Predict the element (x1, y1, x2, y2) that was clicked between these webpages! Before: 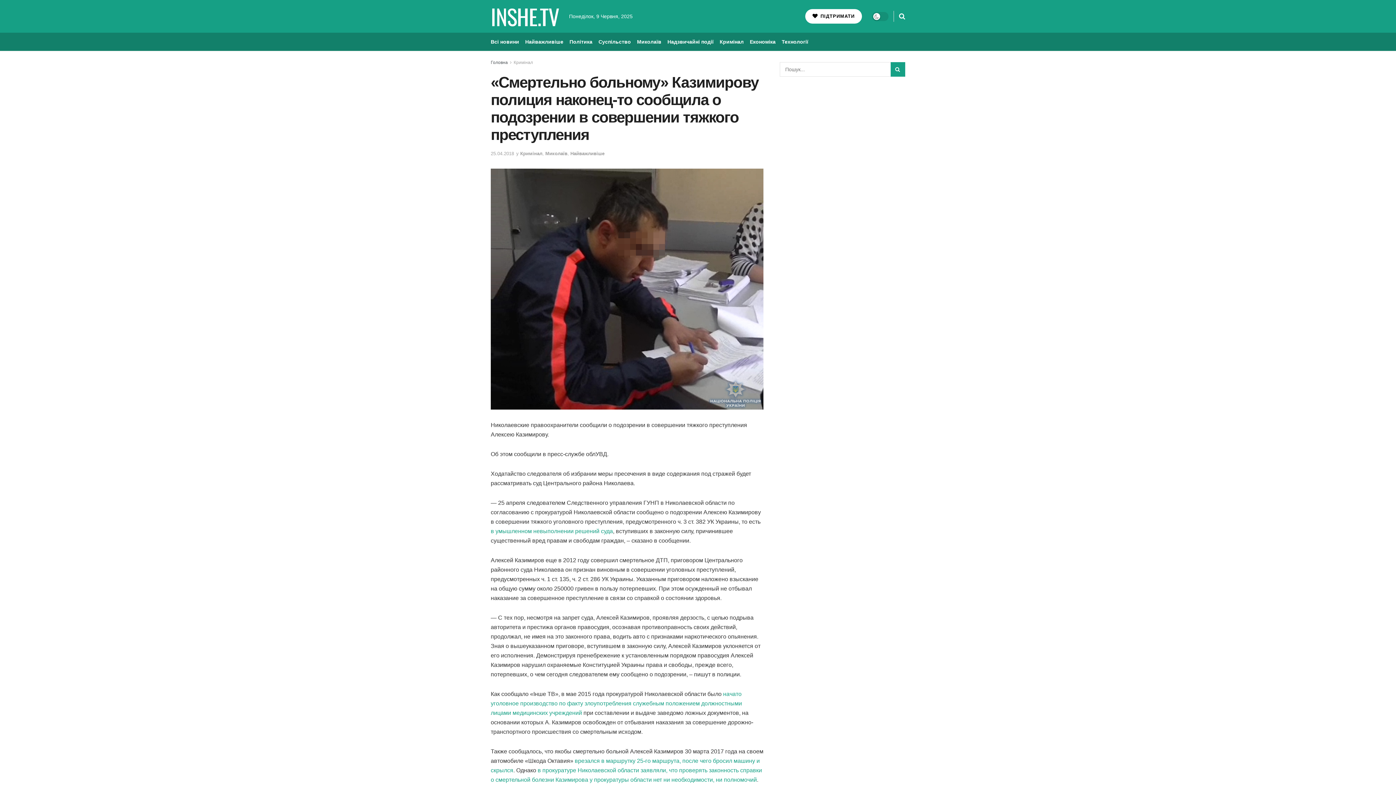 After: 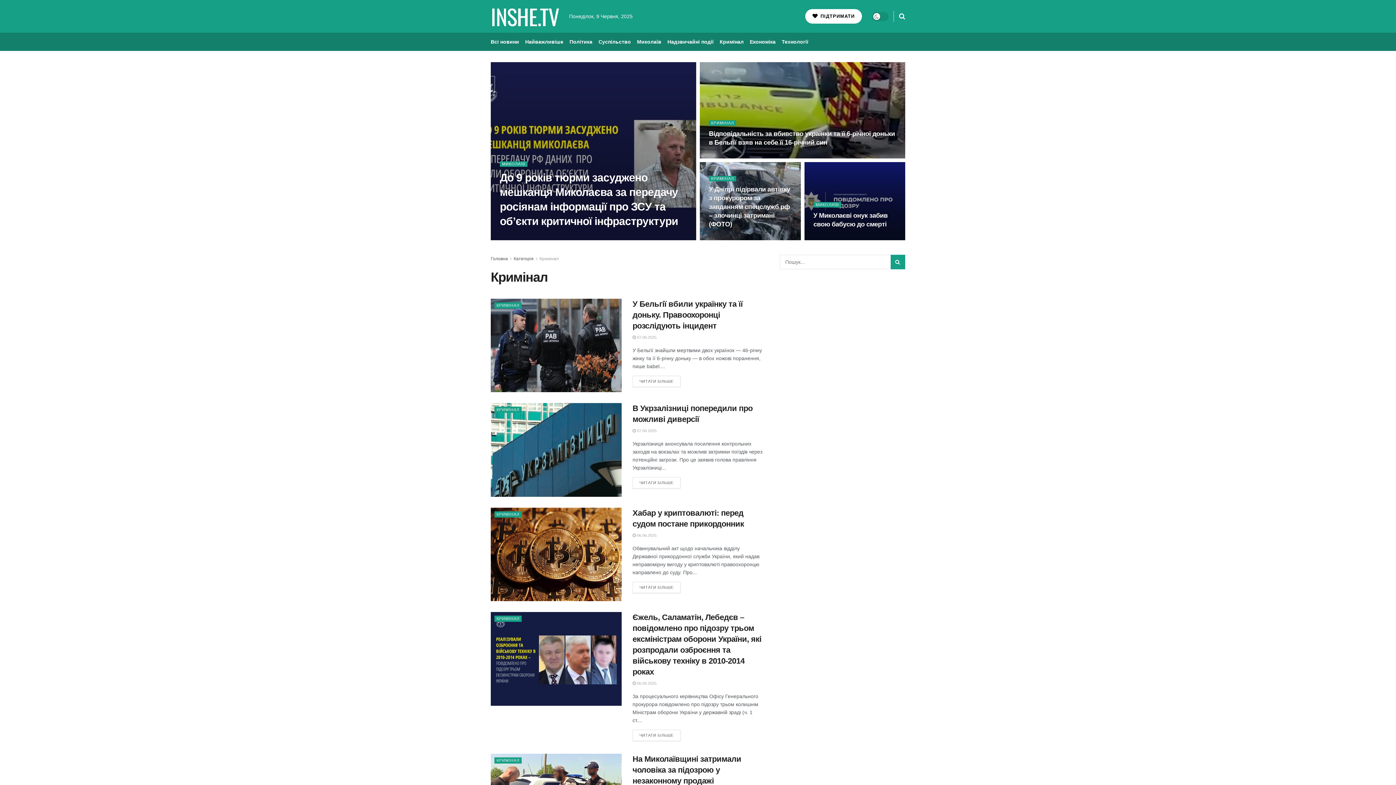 Action: bbox: (520, 150, 542, 156) label: Кримінал